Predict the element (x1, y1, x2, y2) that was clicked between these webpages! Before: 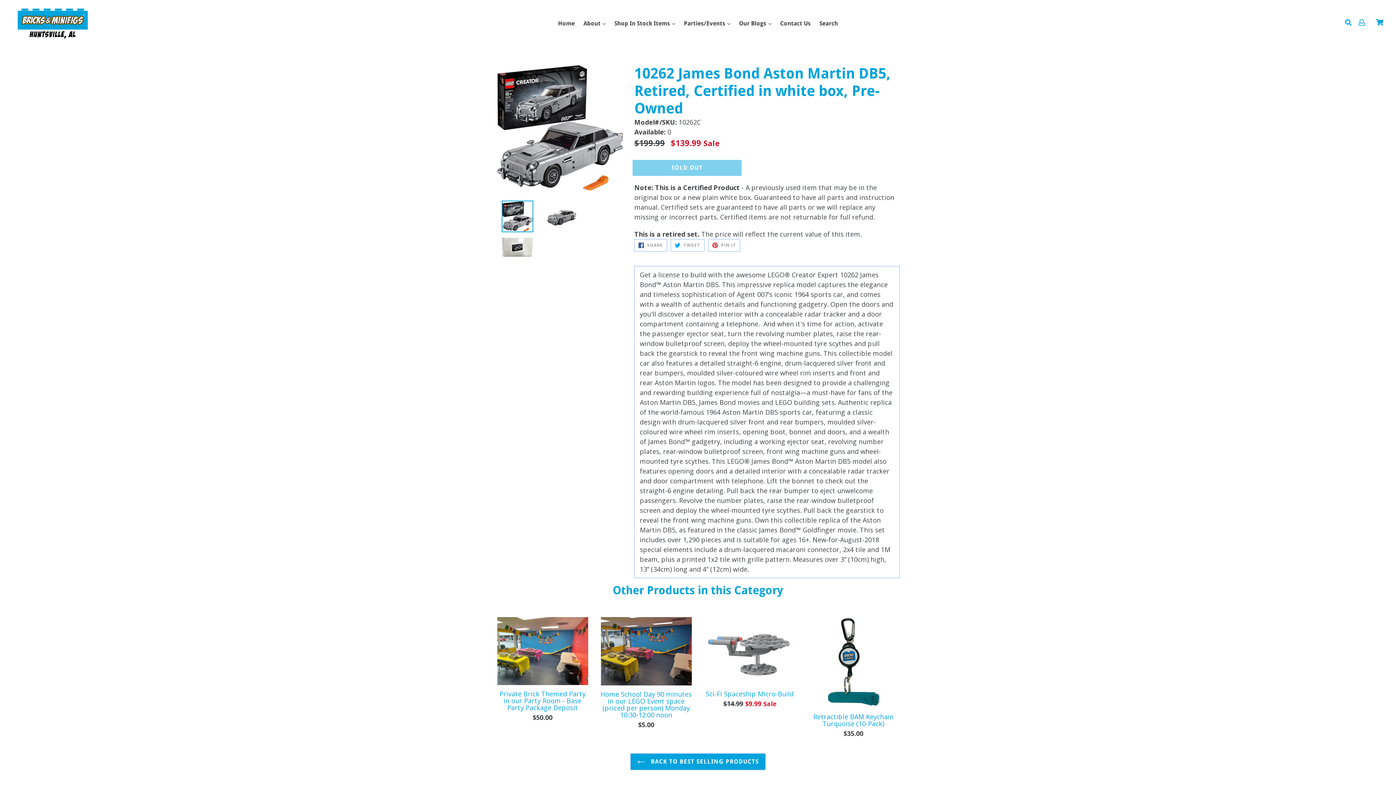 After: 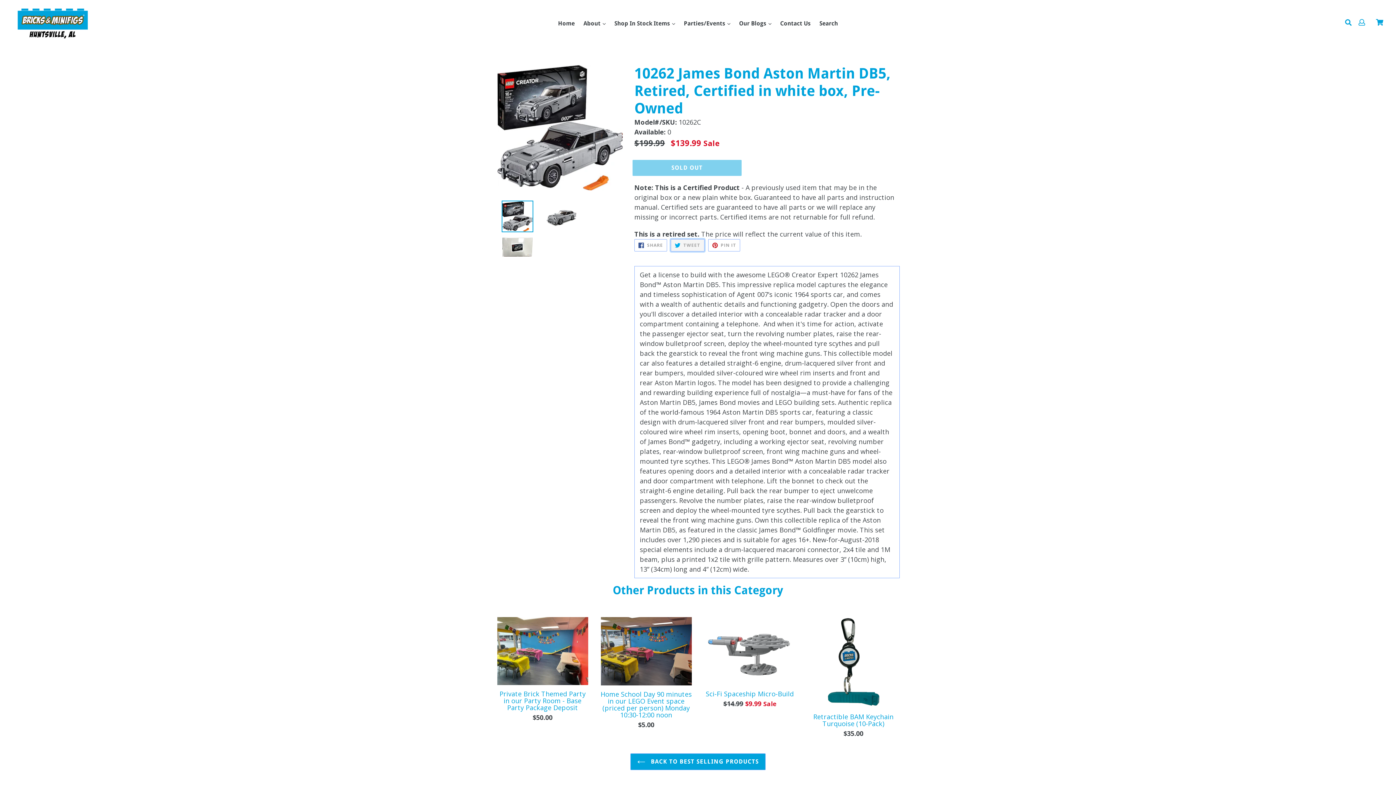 Action: bbox: (670, 239, 704, 251) label:  TWEET
TWEET ON TWITTER